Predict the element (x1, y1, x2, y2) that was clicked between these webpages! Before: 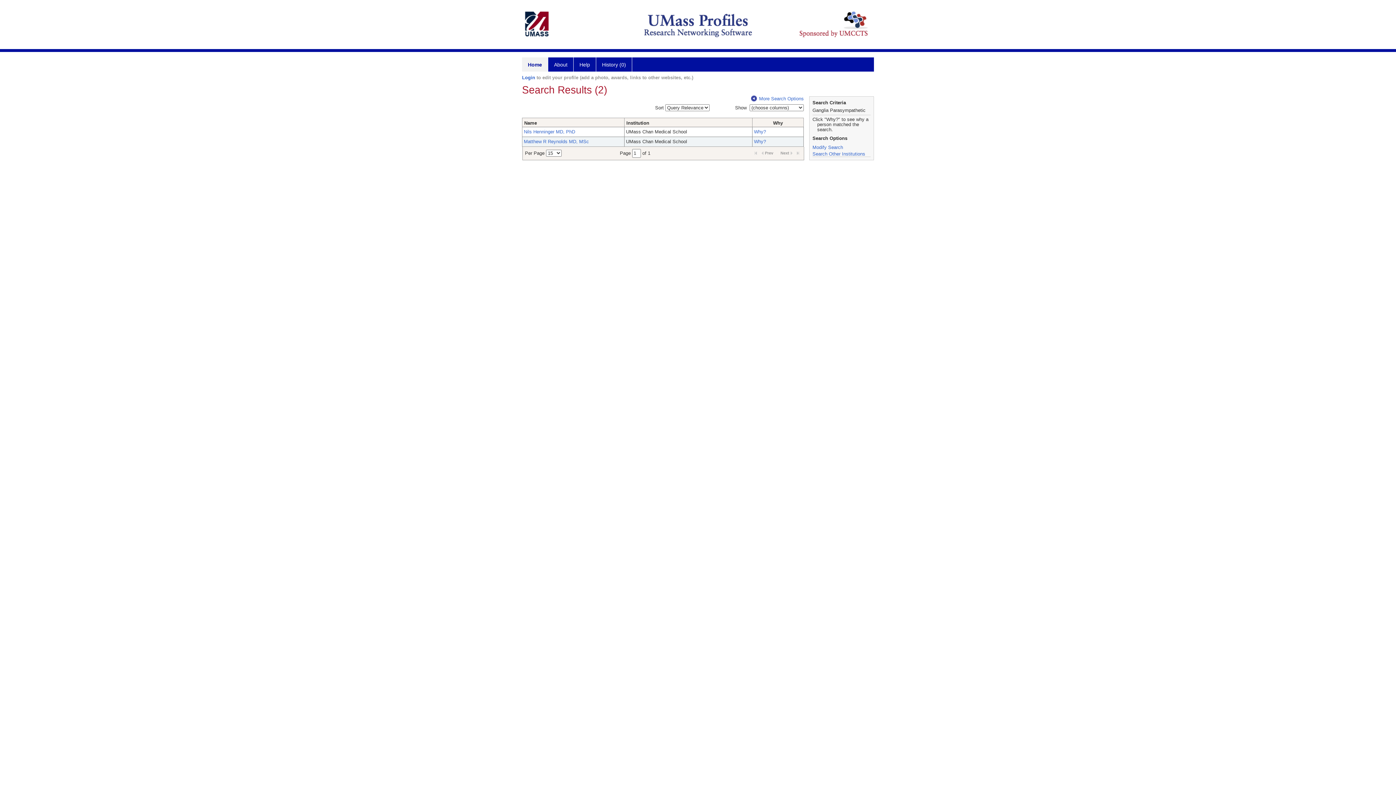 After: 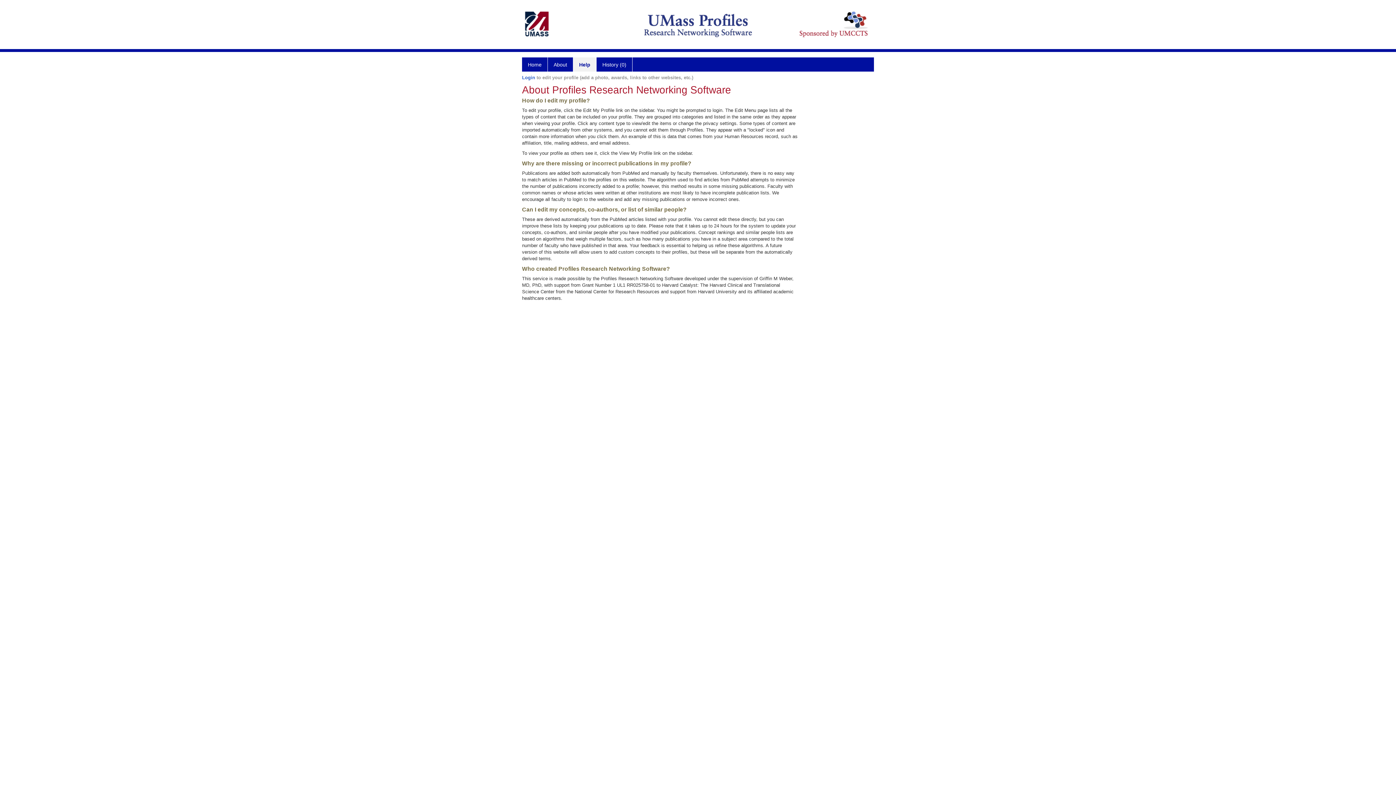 Action: label: Help bbox: (573, 57, 596, 71)